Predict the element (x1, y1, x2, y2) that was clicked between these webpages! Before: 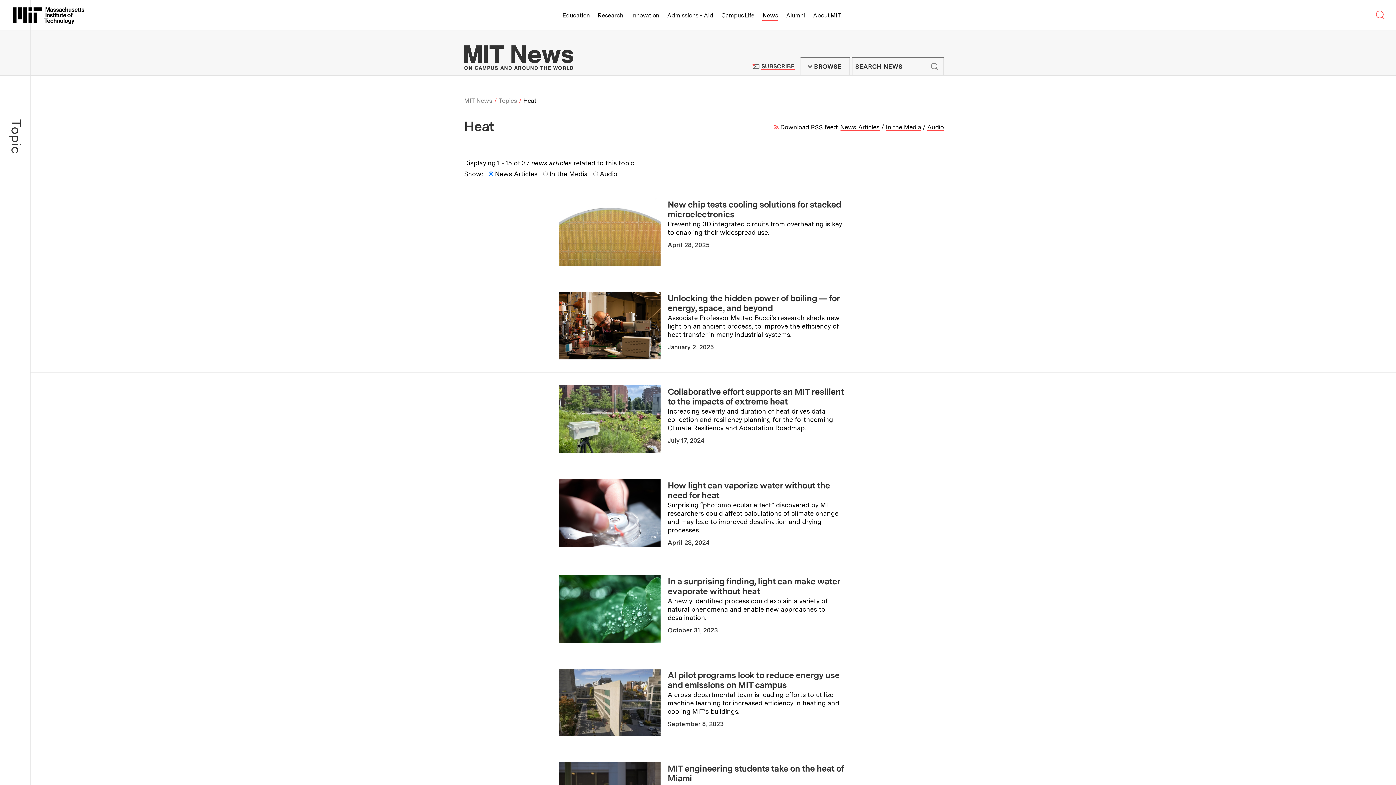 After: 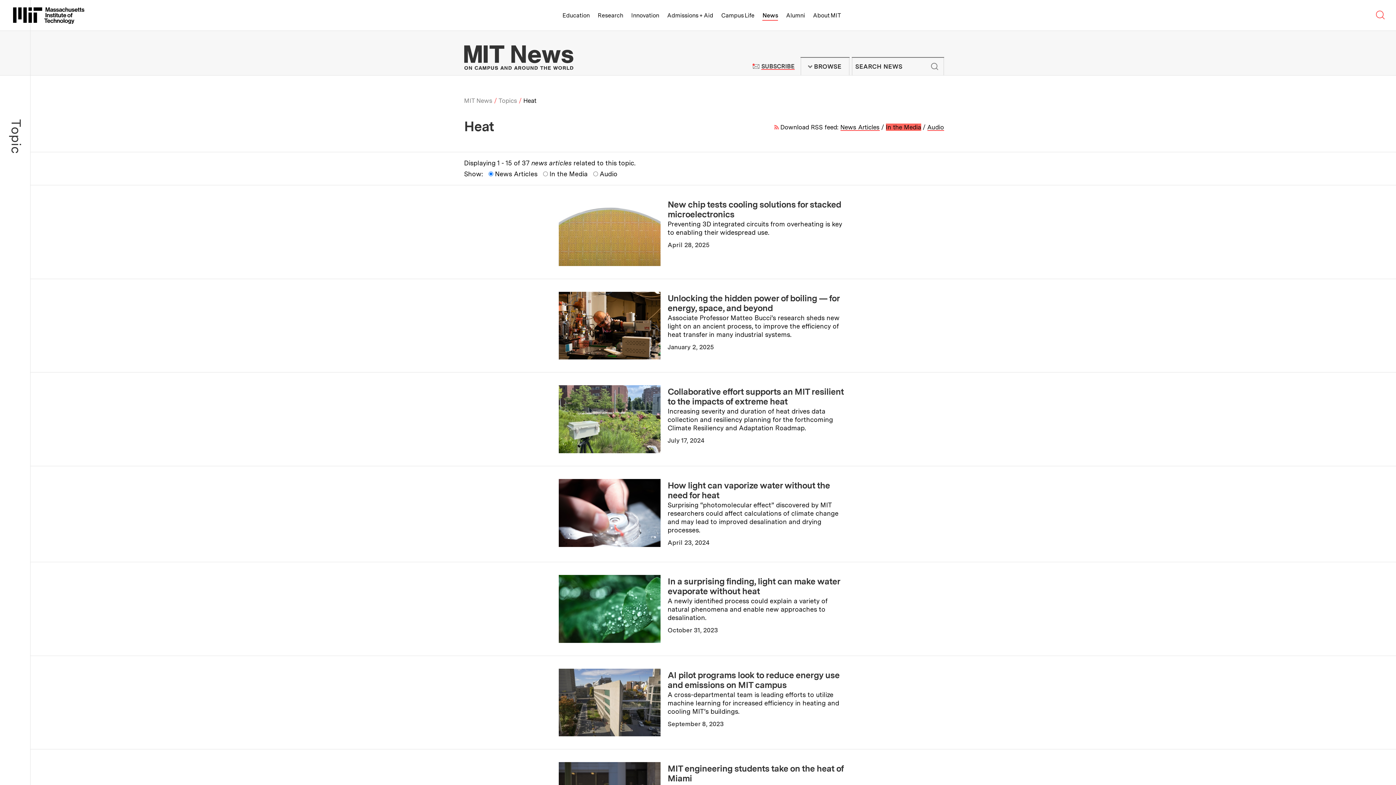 Action: label: In the Media bbox: (886, 123, 921, 130)